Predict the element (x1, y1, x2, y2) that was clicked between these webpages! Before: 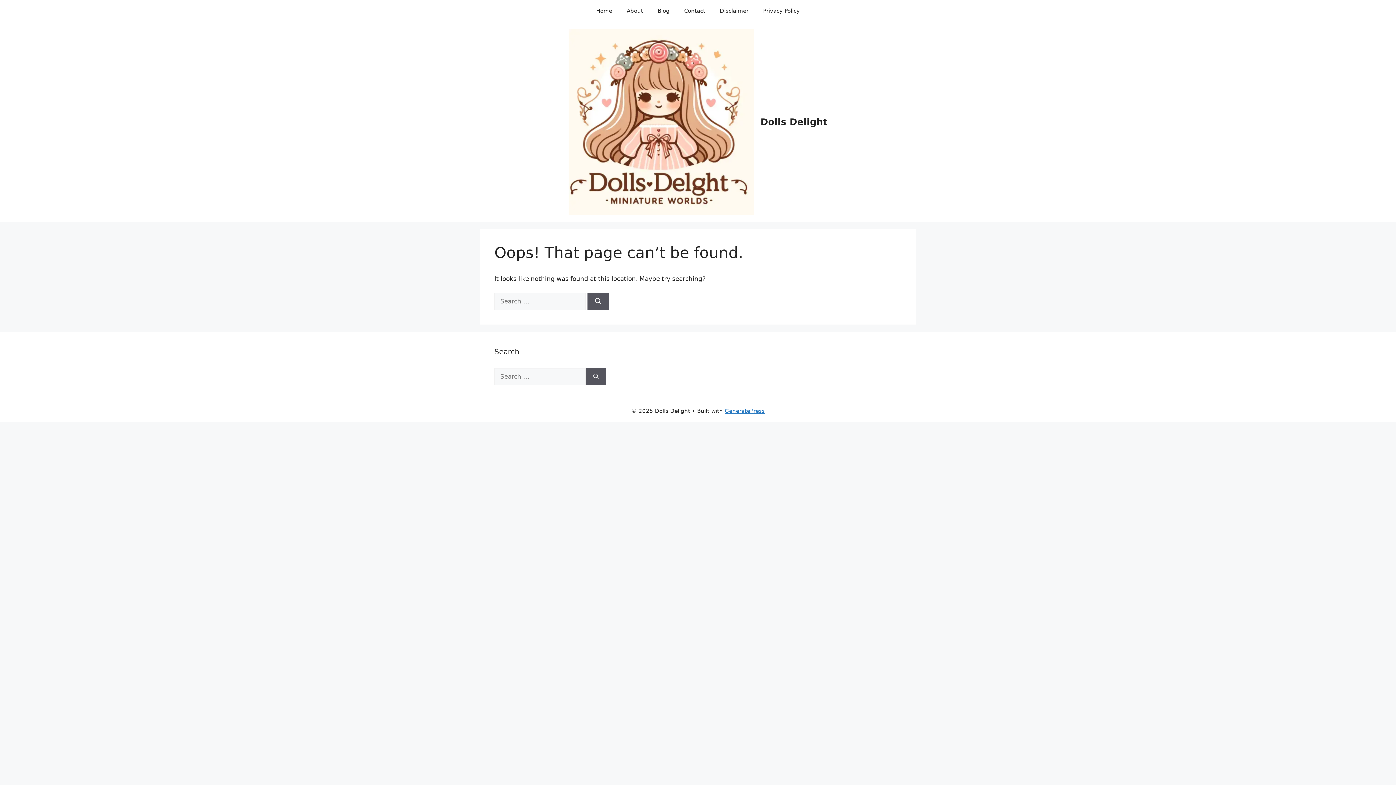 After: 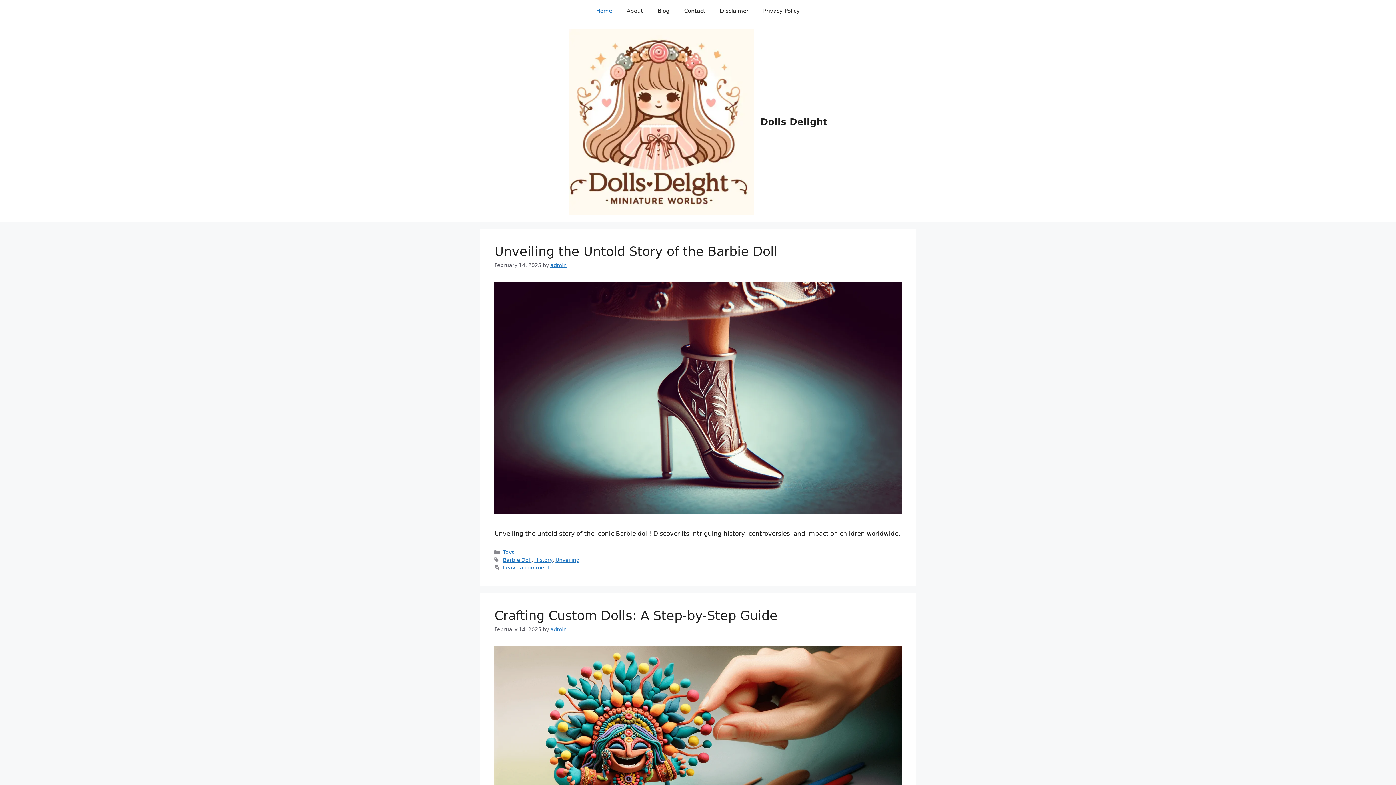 Action: bbox: (568, 117, 754, 125)